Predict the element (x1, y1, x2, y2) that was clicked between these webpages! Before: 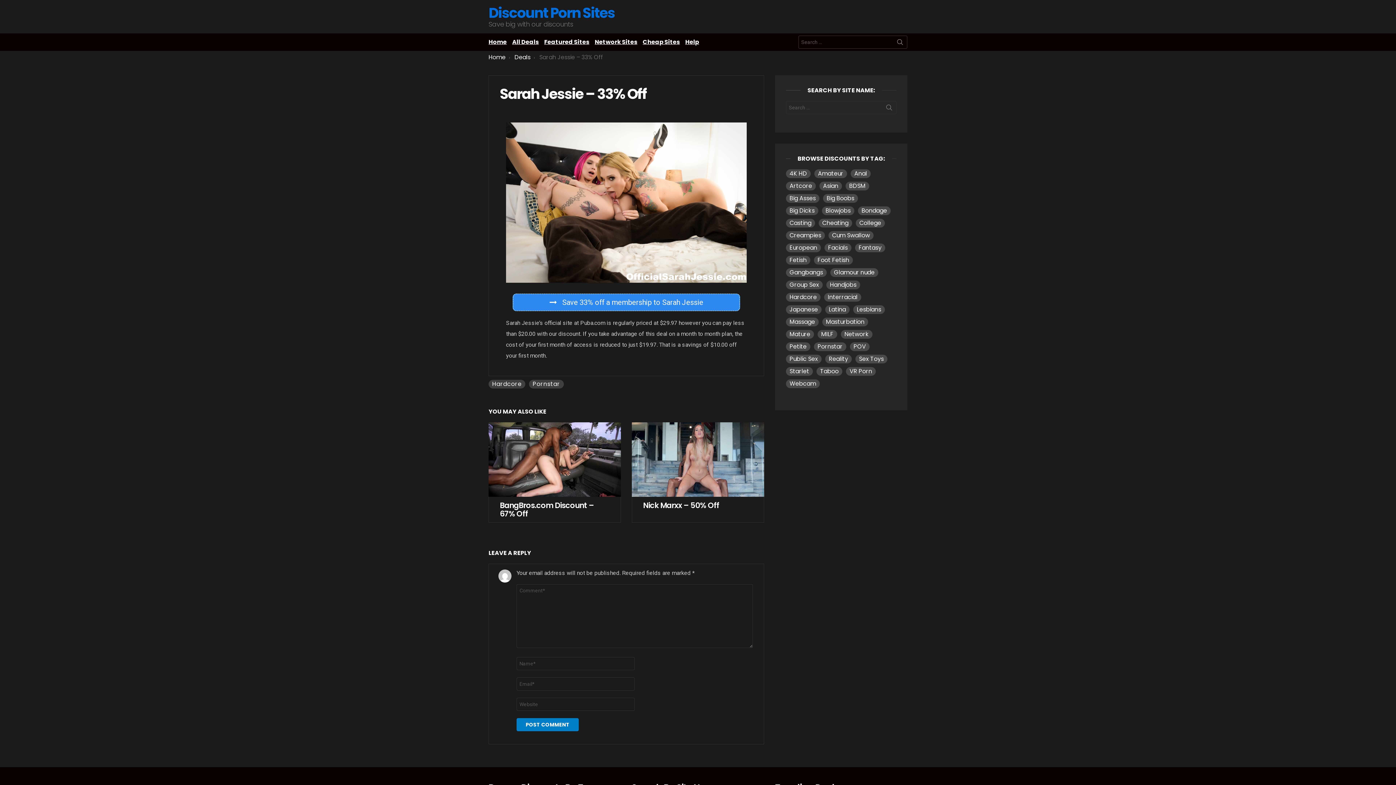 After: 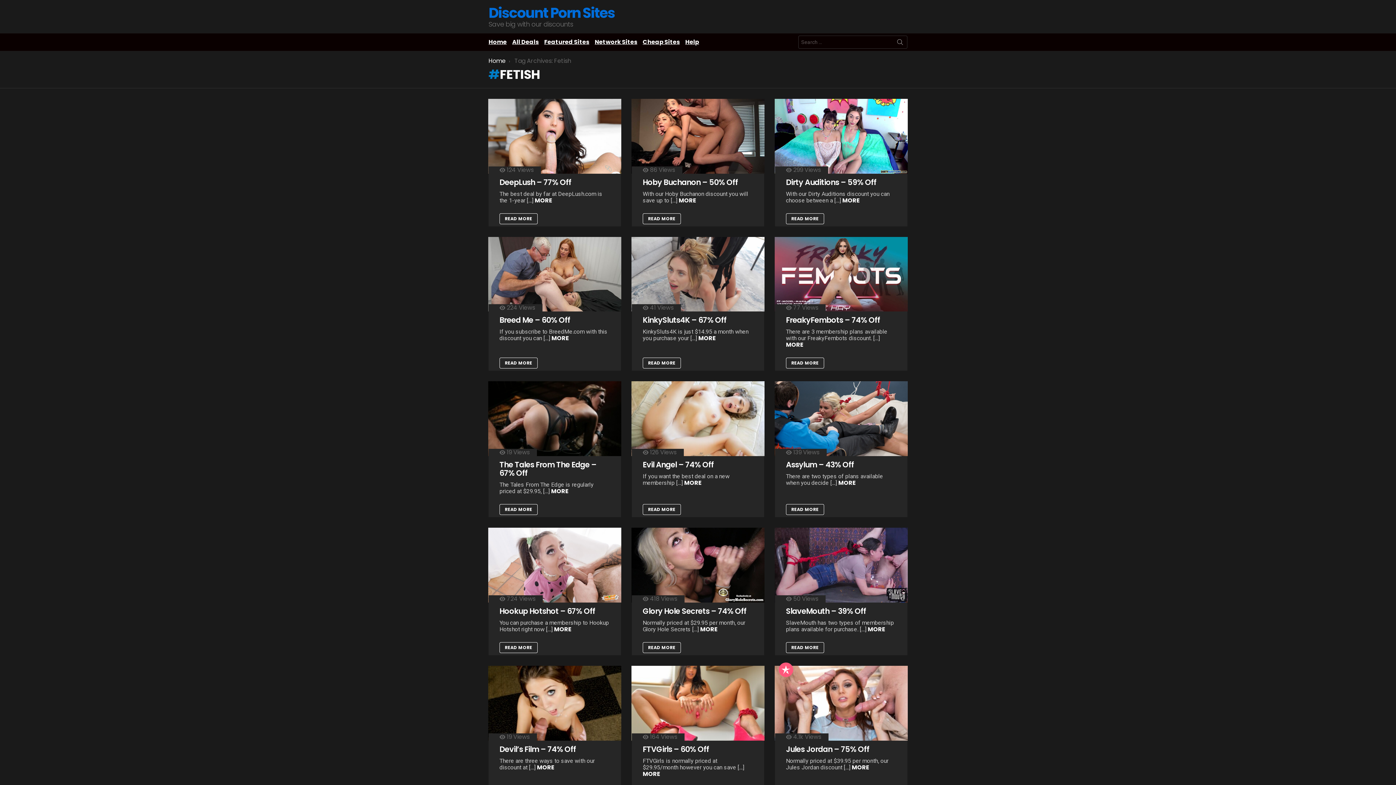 Action: bbox: (786, 256, 810, 264) label: Fetish (135 items)